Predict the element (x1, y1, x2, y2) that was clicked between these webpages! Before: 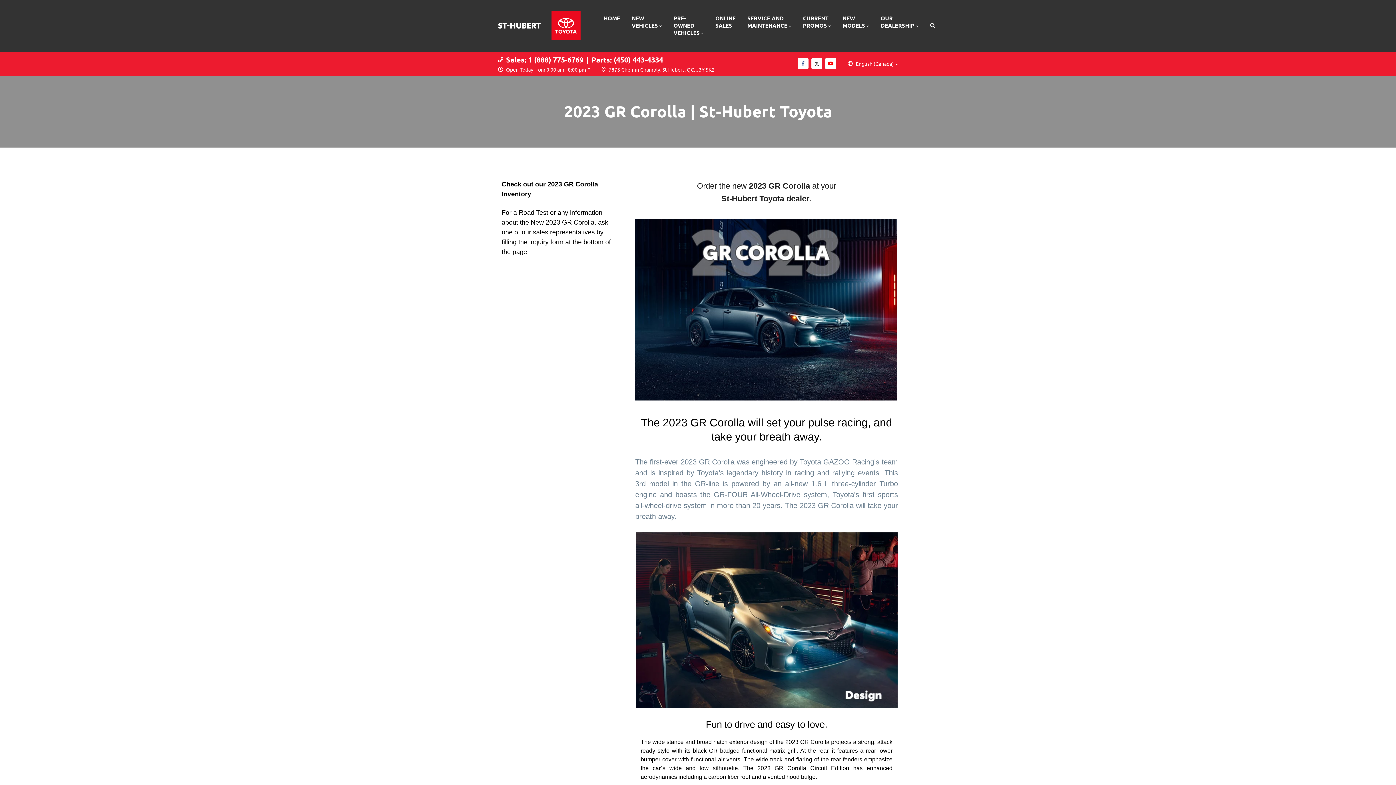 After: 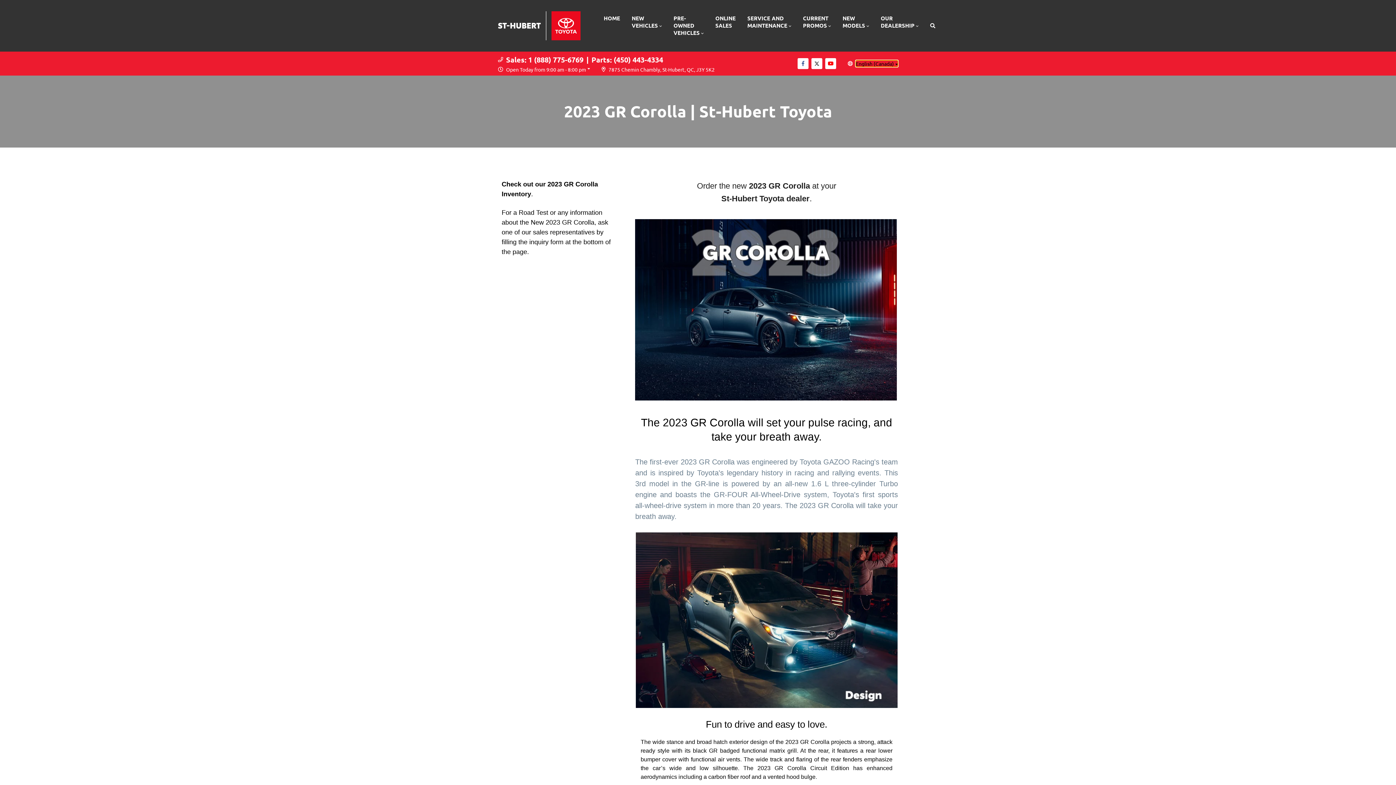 Action: bbox: (856, 60, 898, 66) label: English (Canada)